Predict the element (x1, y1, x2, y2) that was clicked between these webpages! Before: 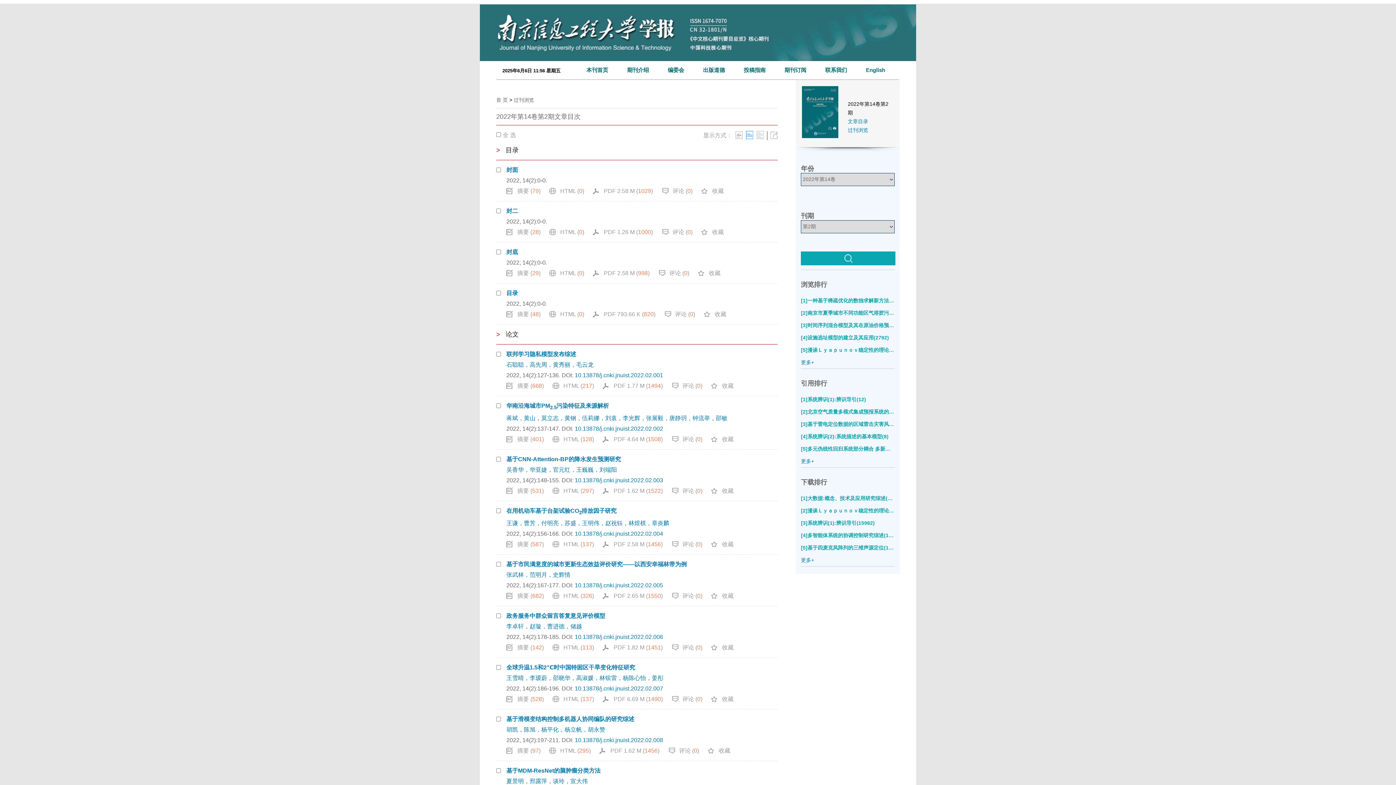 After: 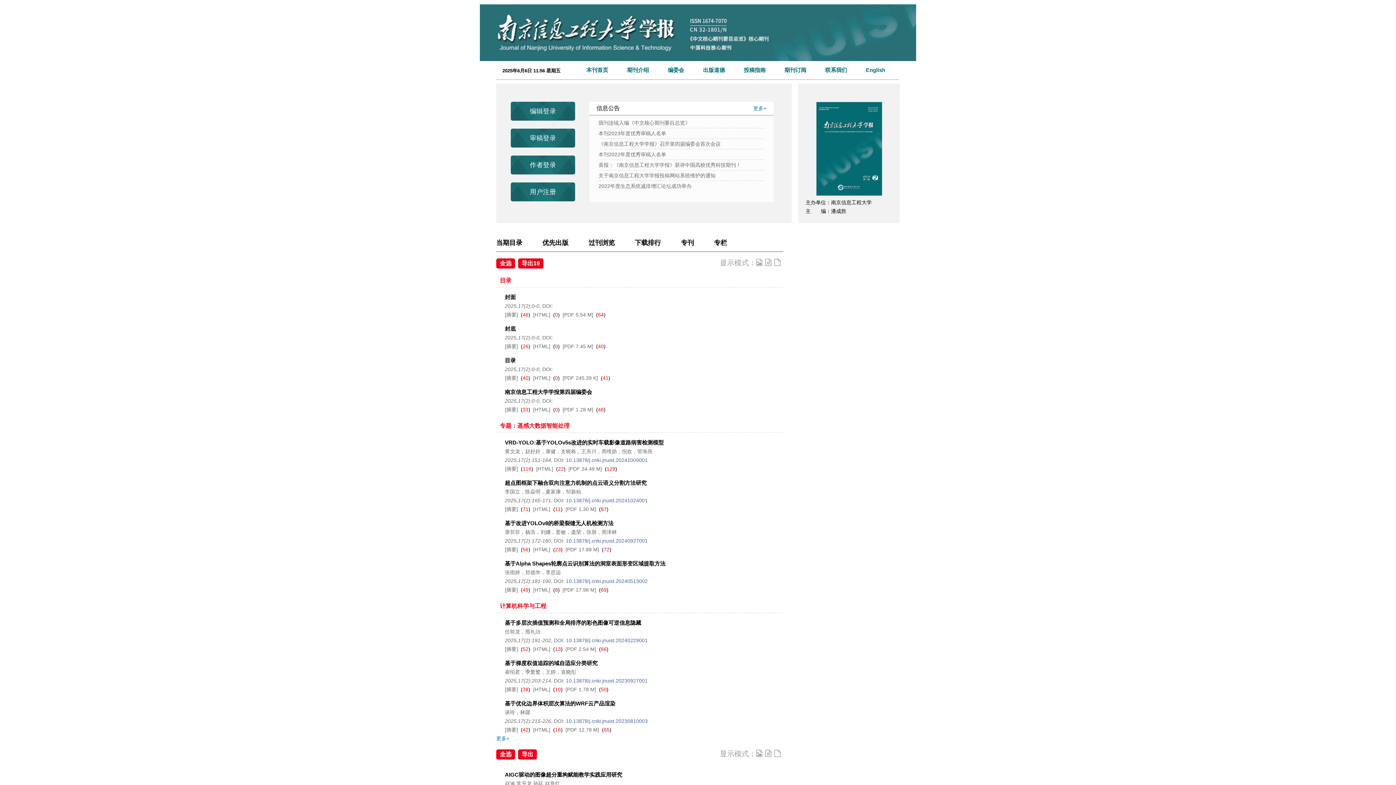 Action: label: 首 页 bbox: (496, 97, 508, 102)